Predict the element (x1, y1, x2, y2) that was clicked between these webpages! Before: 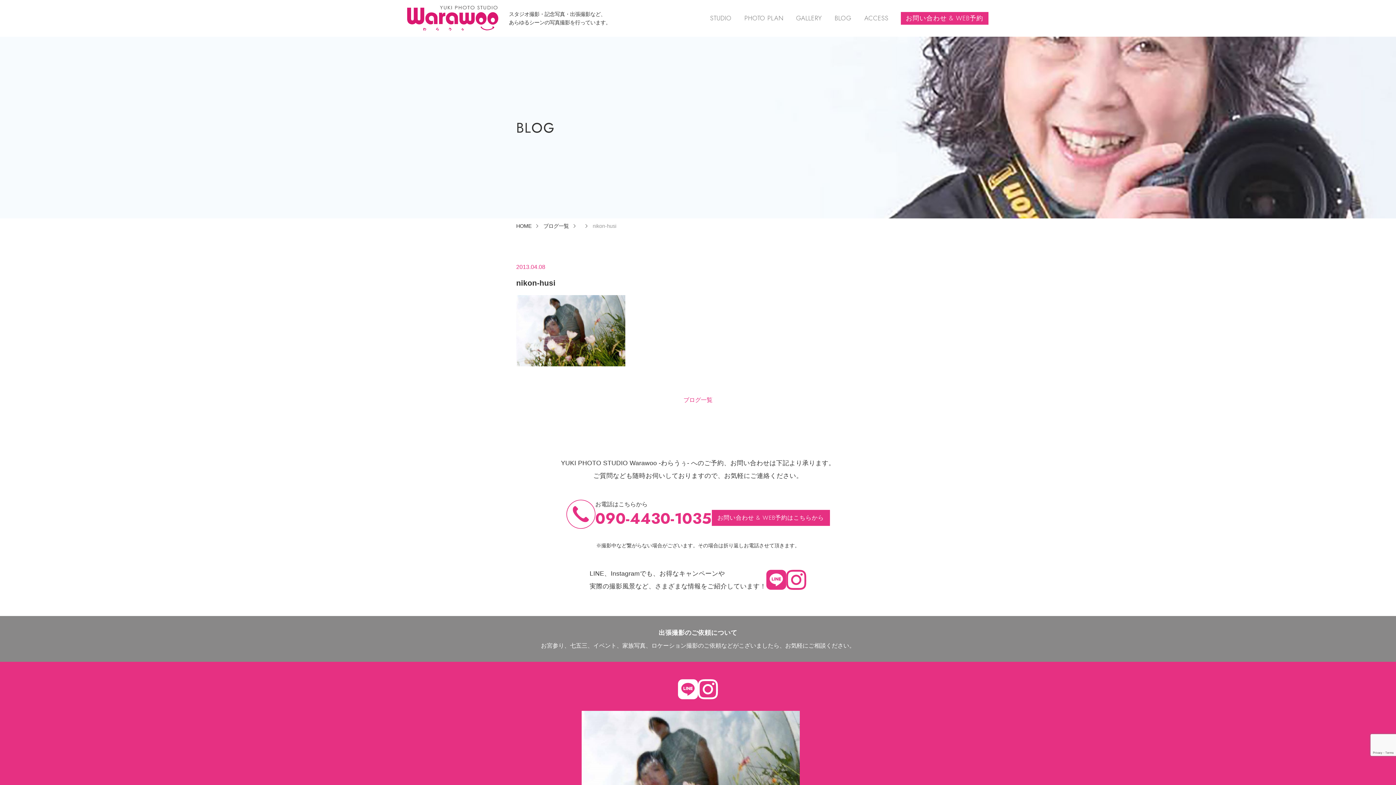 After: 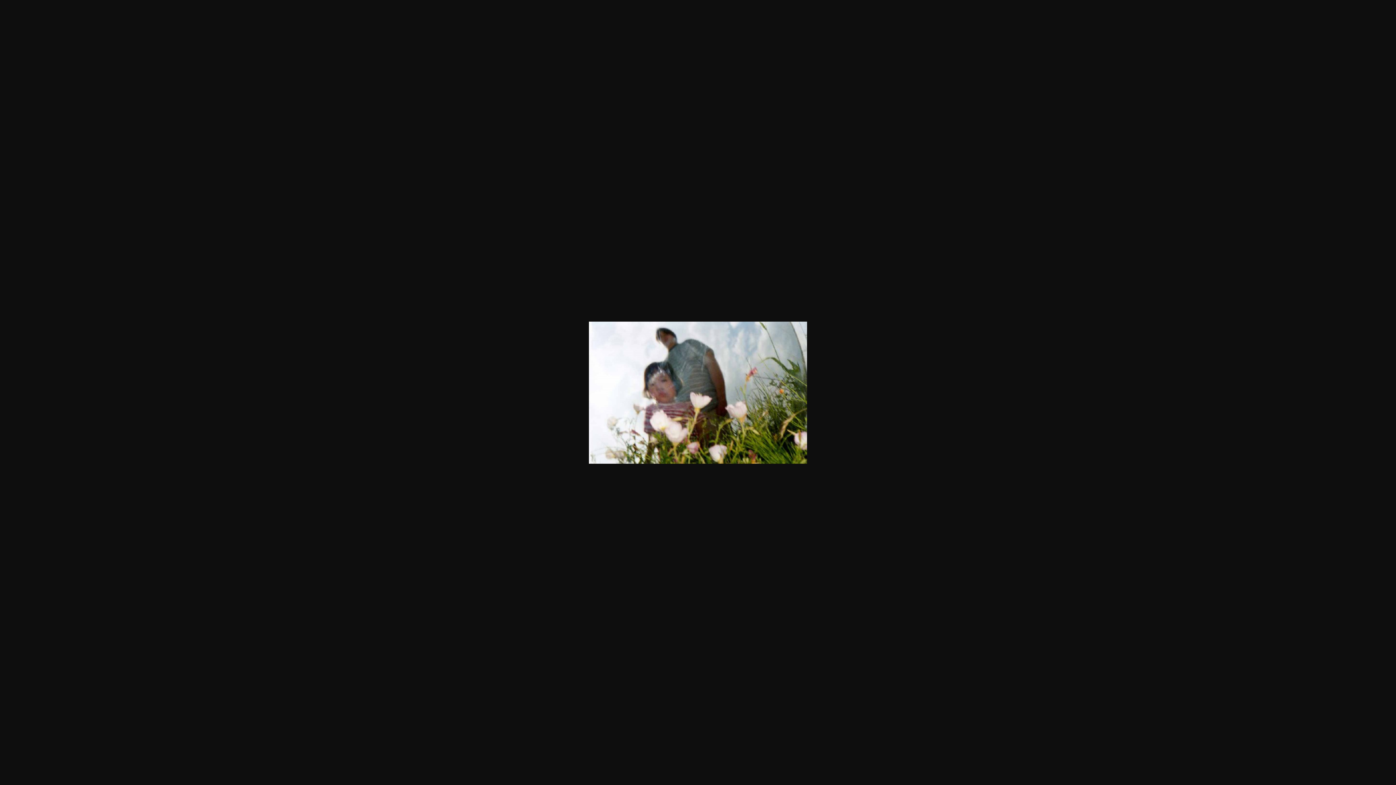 Action: bbox: (516, 295, 880, 366)